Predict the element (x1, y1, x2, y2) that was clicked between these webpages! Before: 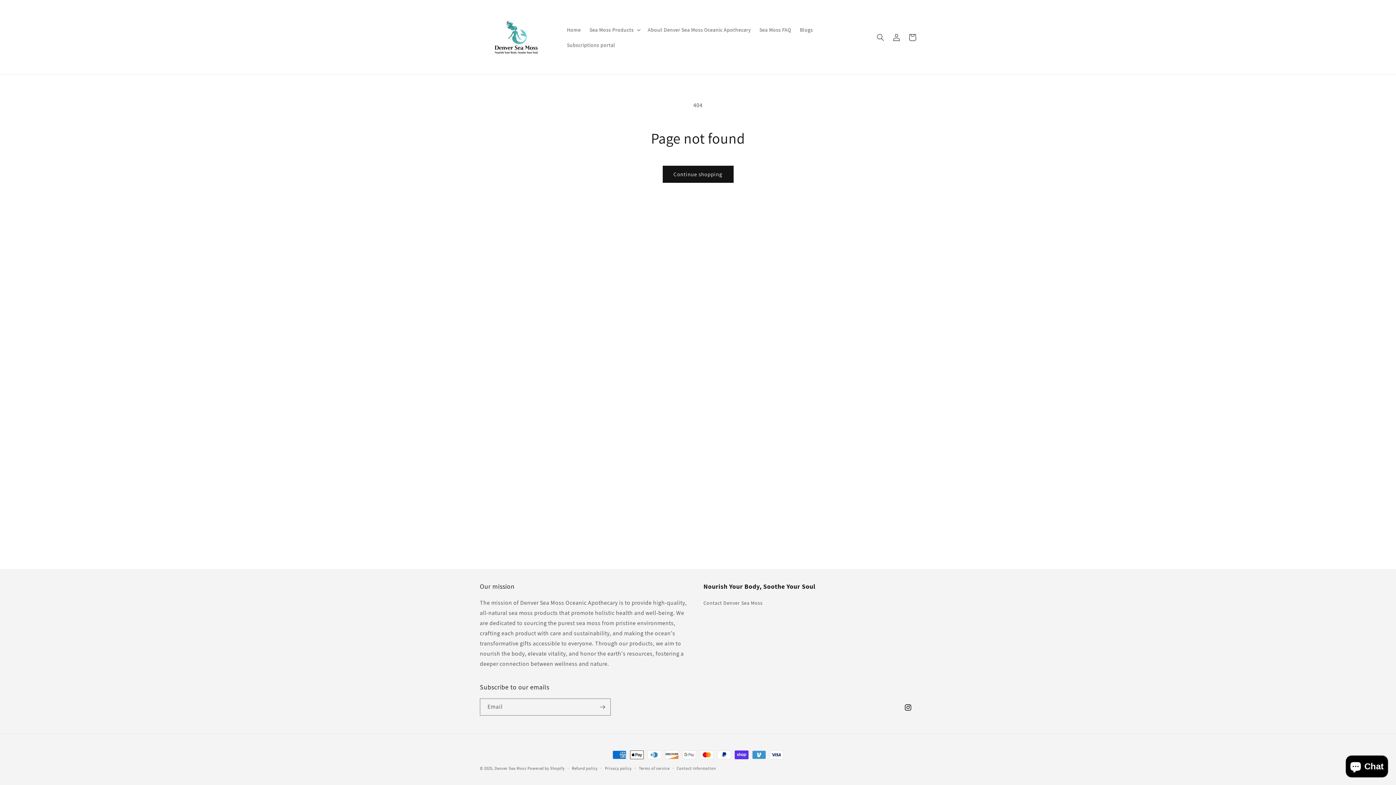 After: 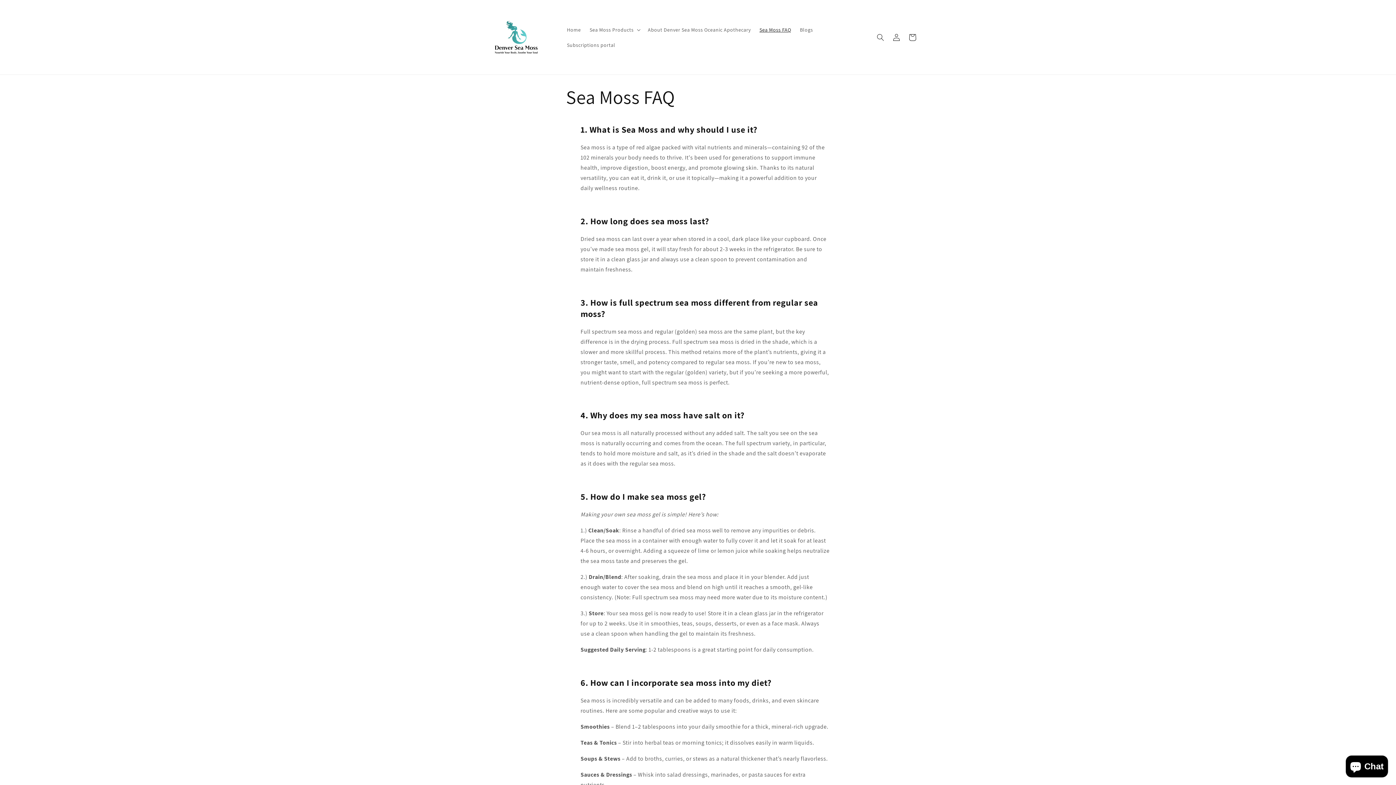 Action: bbox: (755, 22, 795, 37) label: Sea Moss FAQ